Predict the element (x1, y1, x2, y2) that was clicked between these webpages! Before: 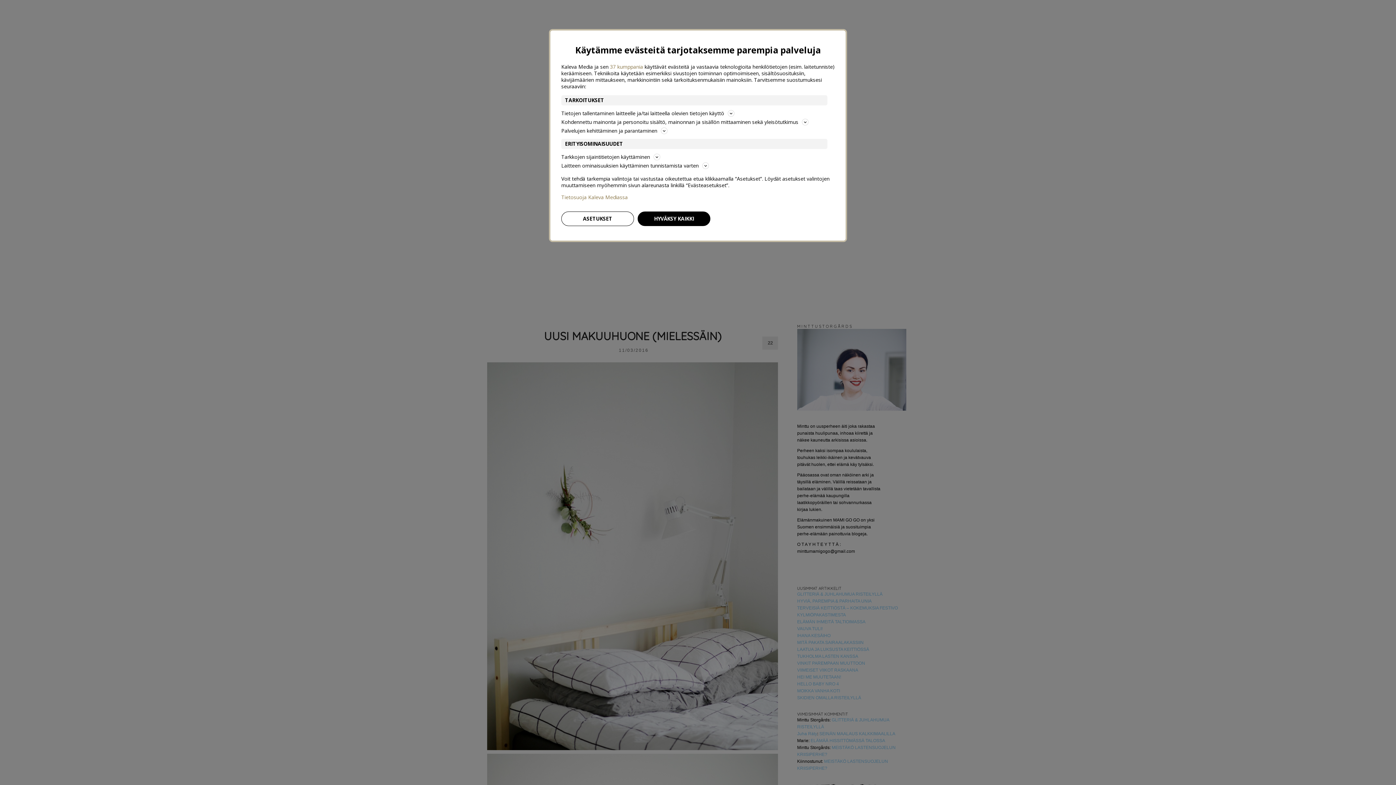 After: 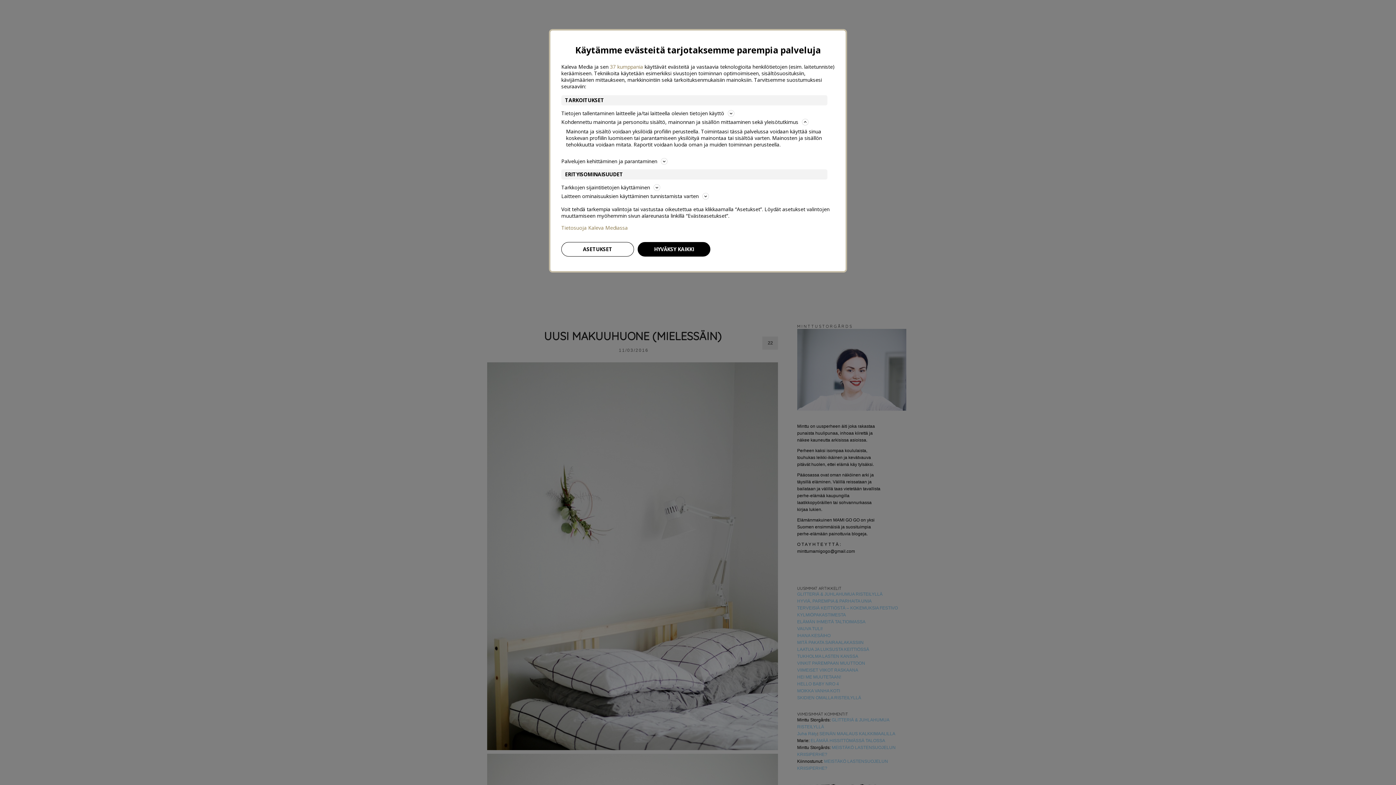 Action: label: Kohdennettu mainonta ja personoitu sisältö, mainonnan ja sisällön mittaaminen sekä yleisötutkimus bbox: (561, 117, 834, 126)